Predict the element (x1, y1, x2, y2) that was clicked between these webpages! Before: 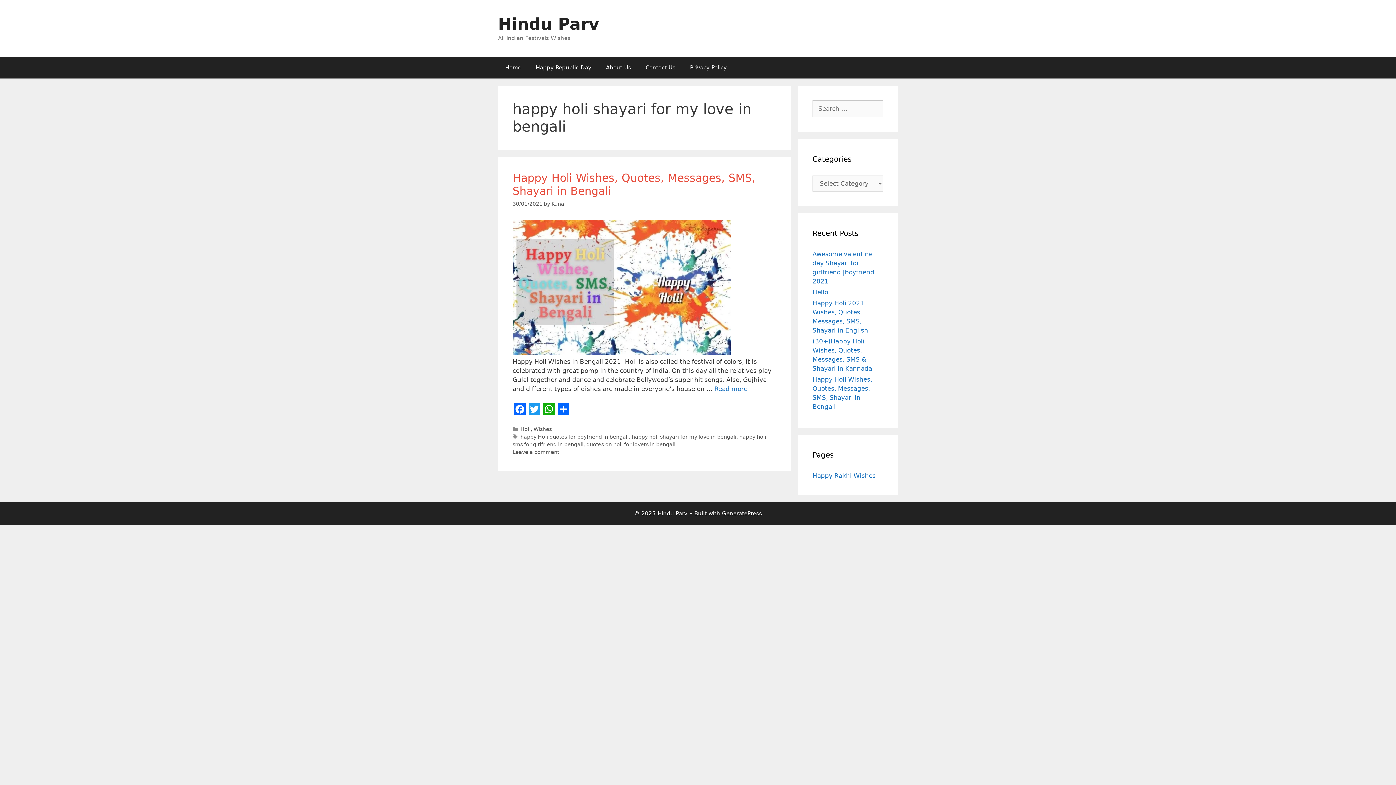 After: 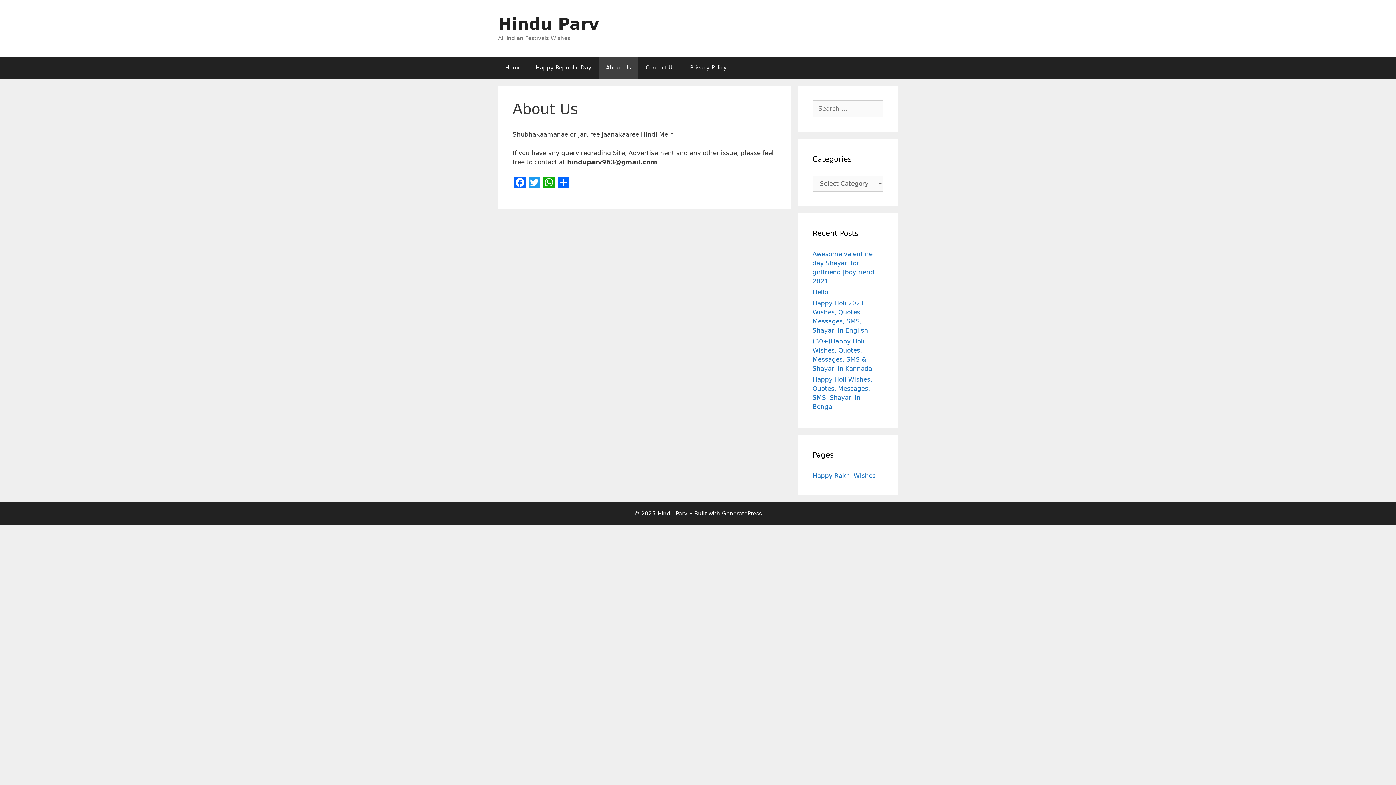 Action: label: About Us bbox: (598, 56, 638, 78)